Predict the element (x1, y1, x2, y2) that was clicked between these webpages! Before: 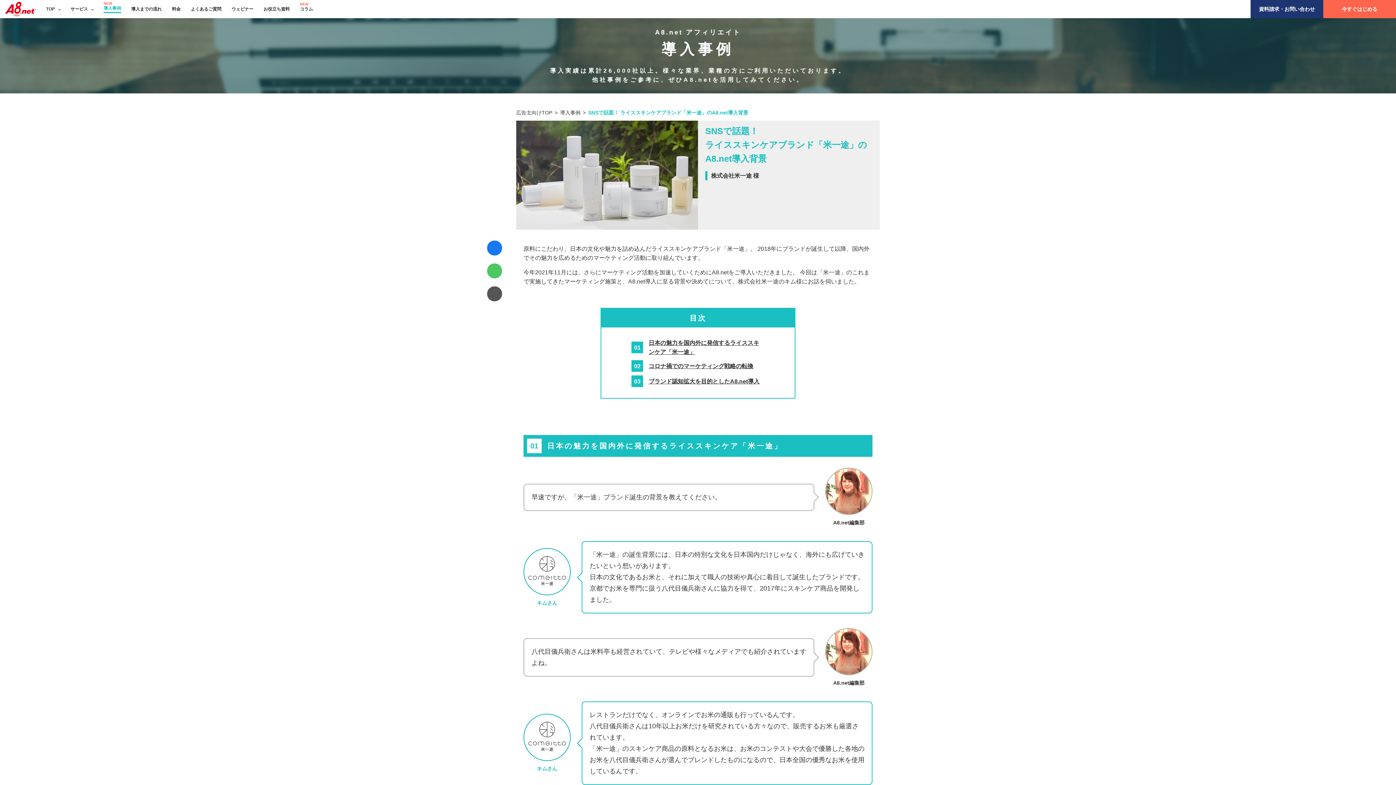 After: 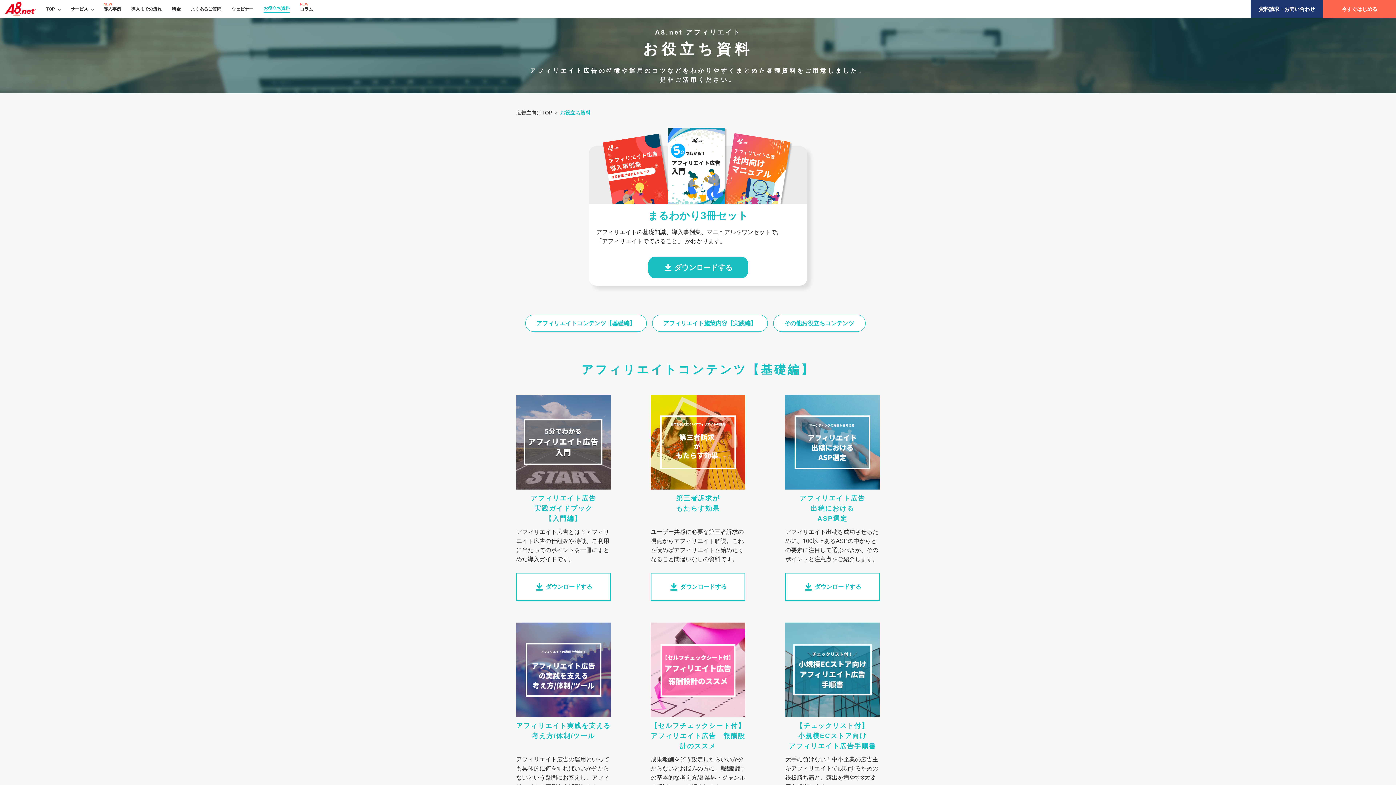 Action: label: お役立ち資料 bbox: (263, 5, 289, 12)